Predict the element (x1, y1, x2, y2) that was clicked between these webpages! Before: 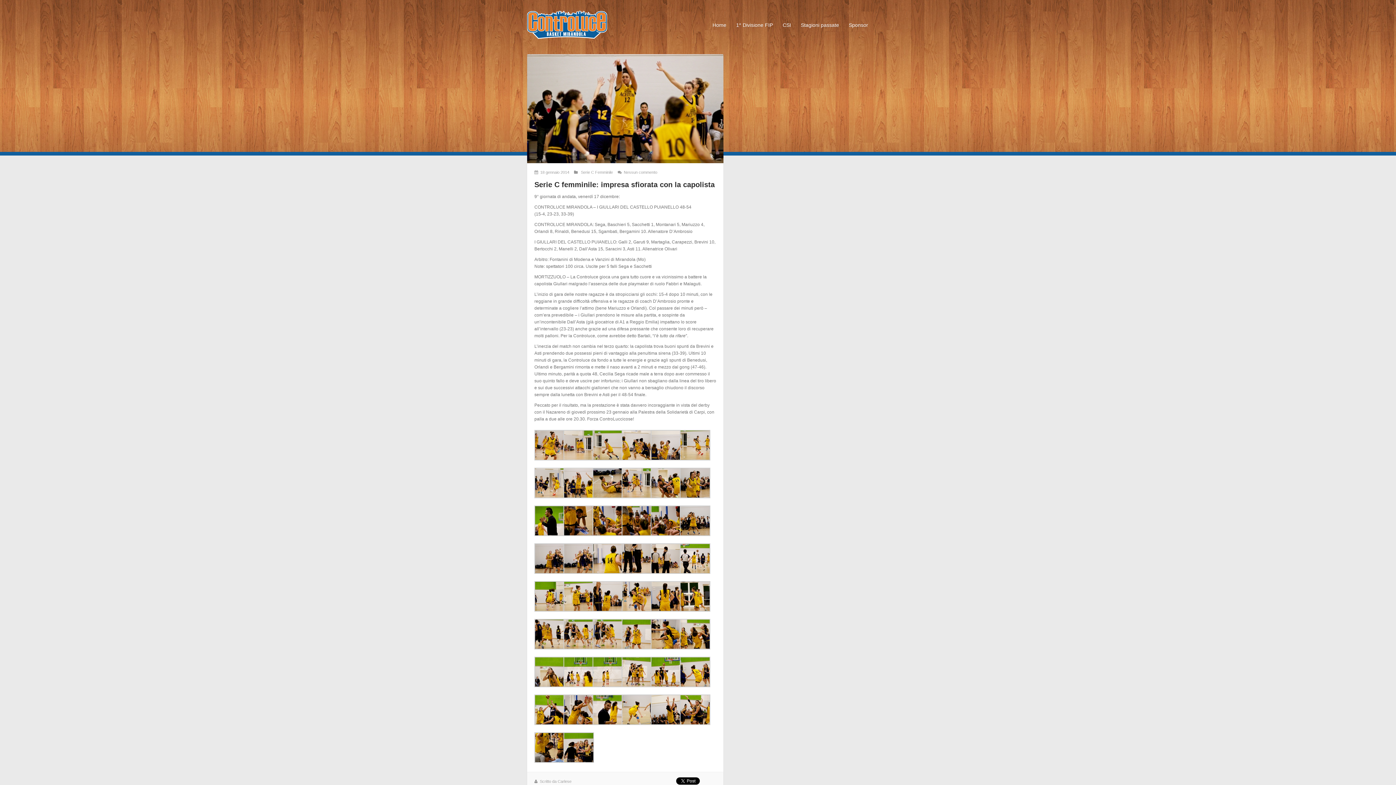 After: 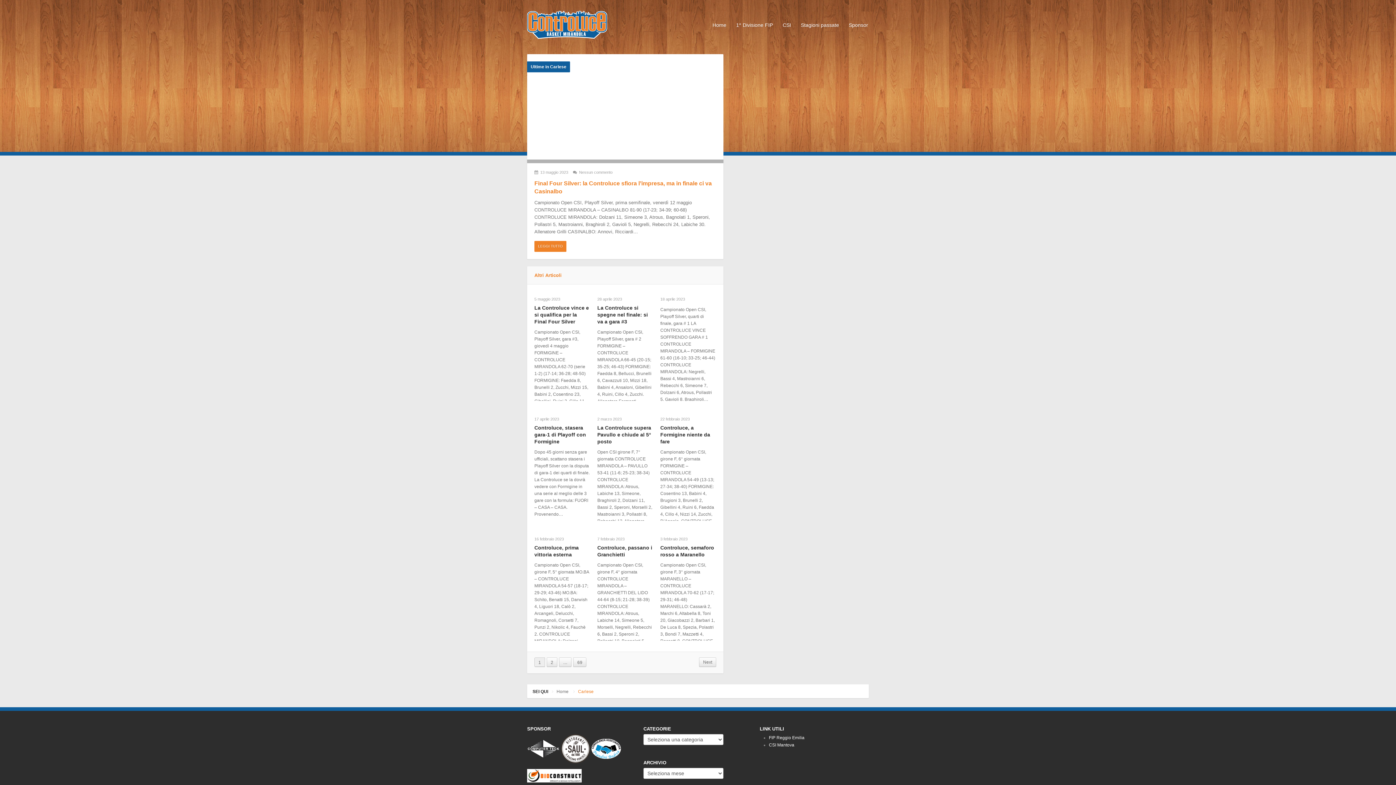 Action: bbox: (557, 779, 571, 783) label: Carlese